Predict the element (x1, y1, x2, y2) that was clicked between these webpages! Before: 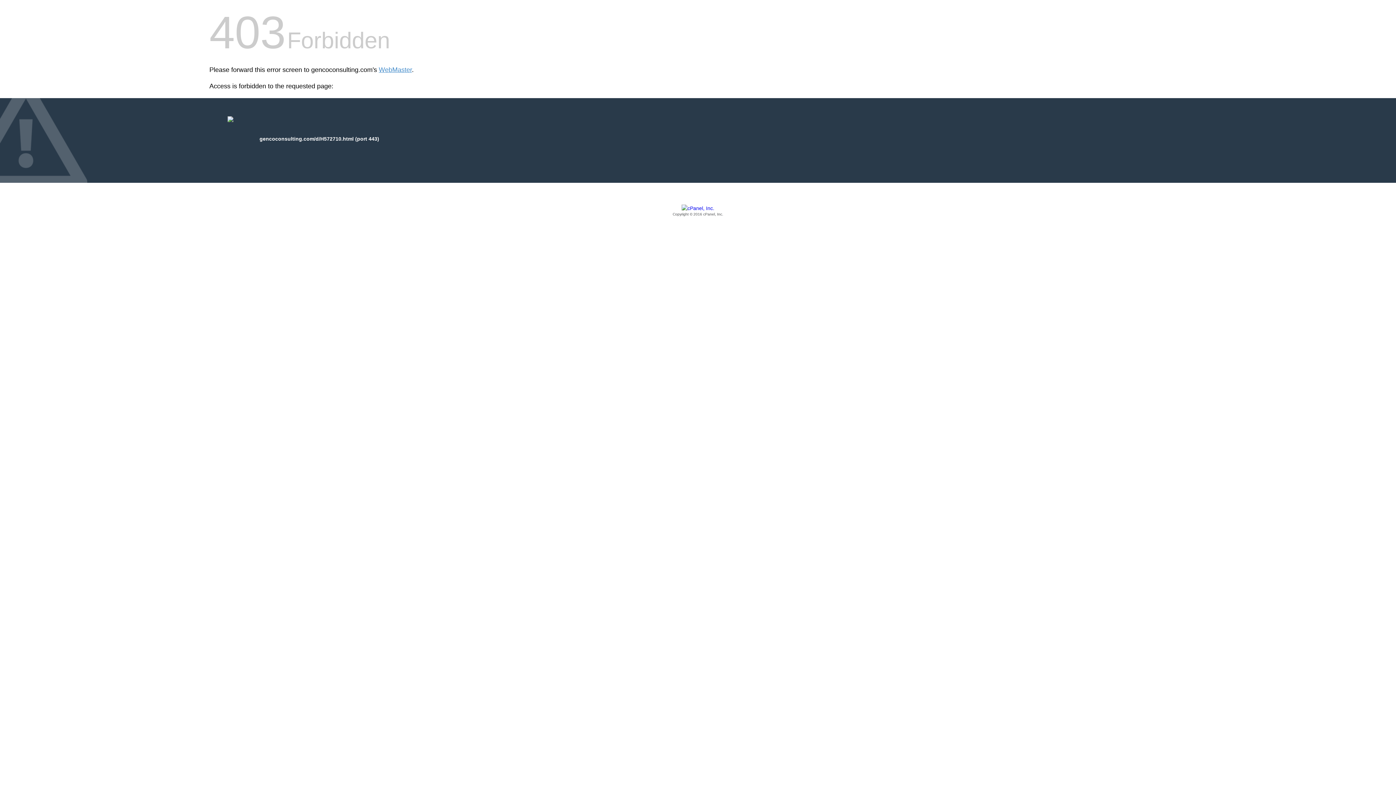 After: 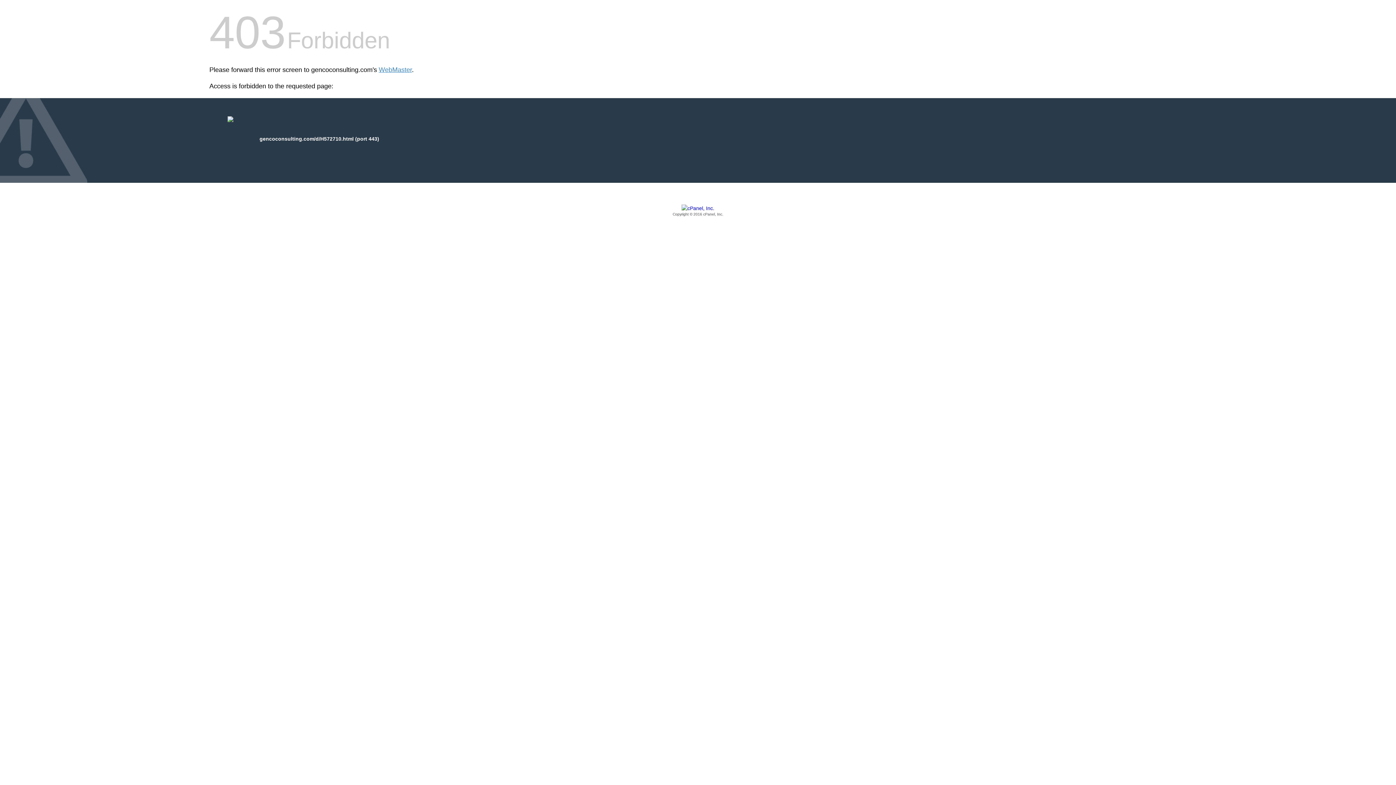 Action: bbox: (209, 205, 1186, 217) label: Copyright © 2016 cPanel, Inc.